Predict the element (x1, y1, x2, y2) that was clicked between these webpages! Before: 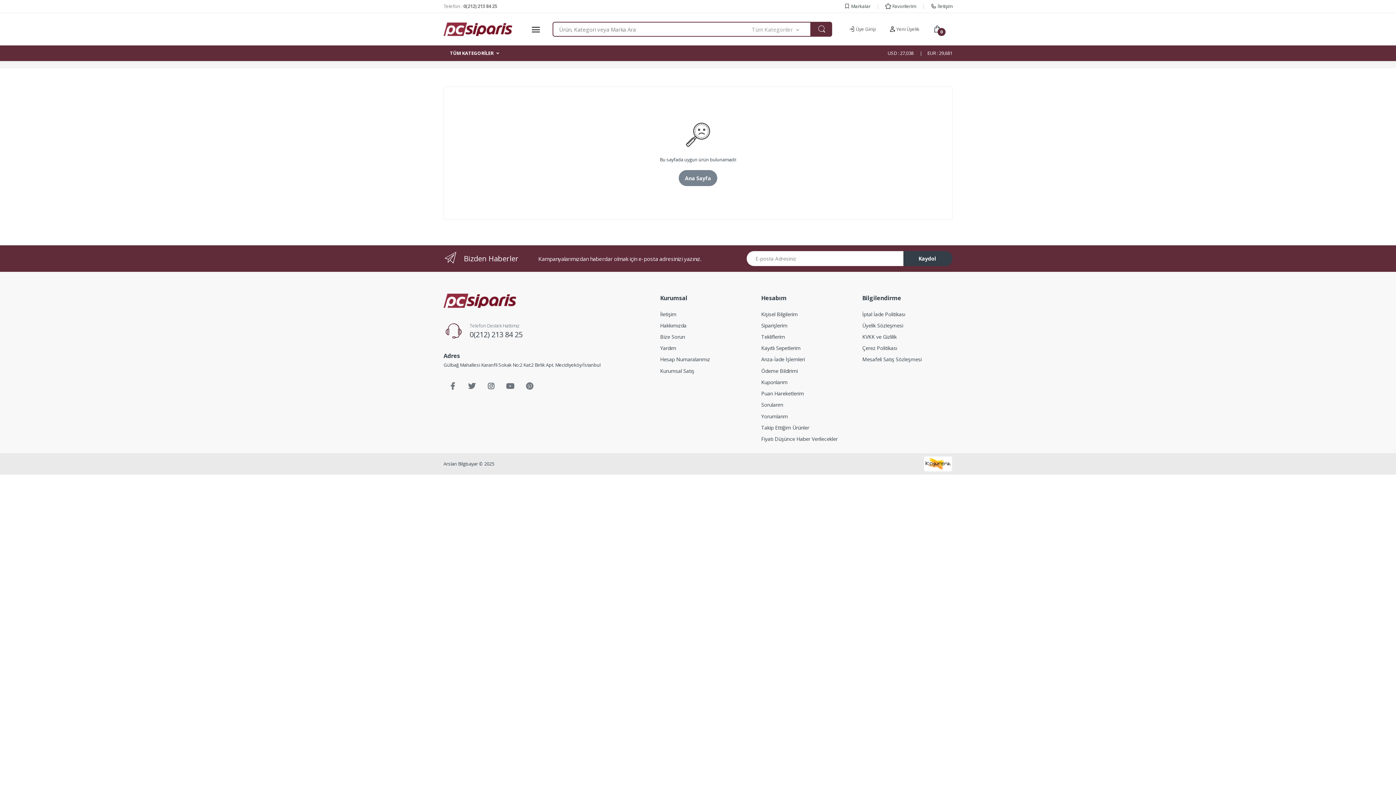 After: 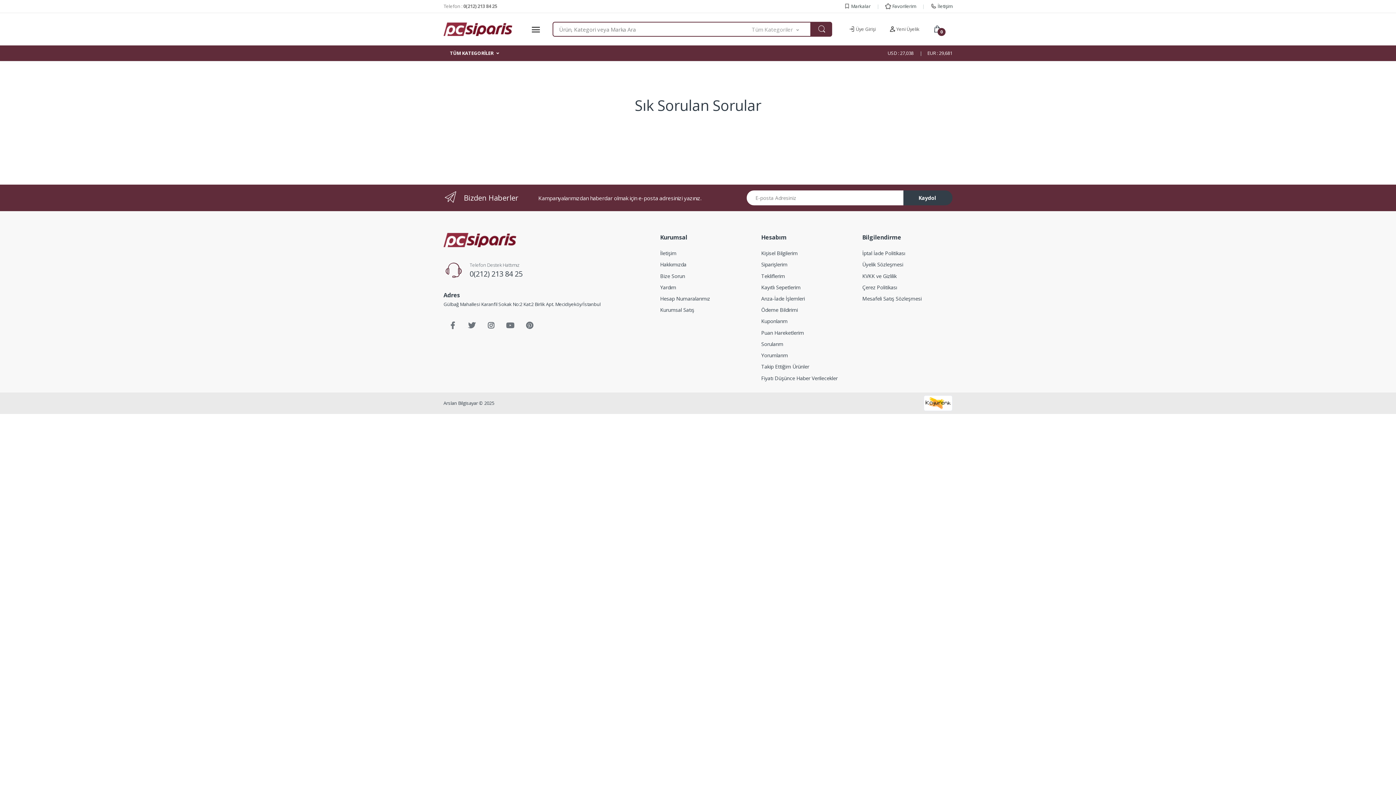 Action: bbox: (660, 342, 750, 353) label: Yardım